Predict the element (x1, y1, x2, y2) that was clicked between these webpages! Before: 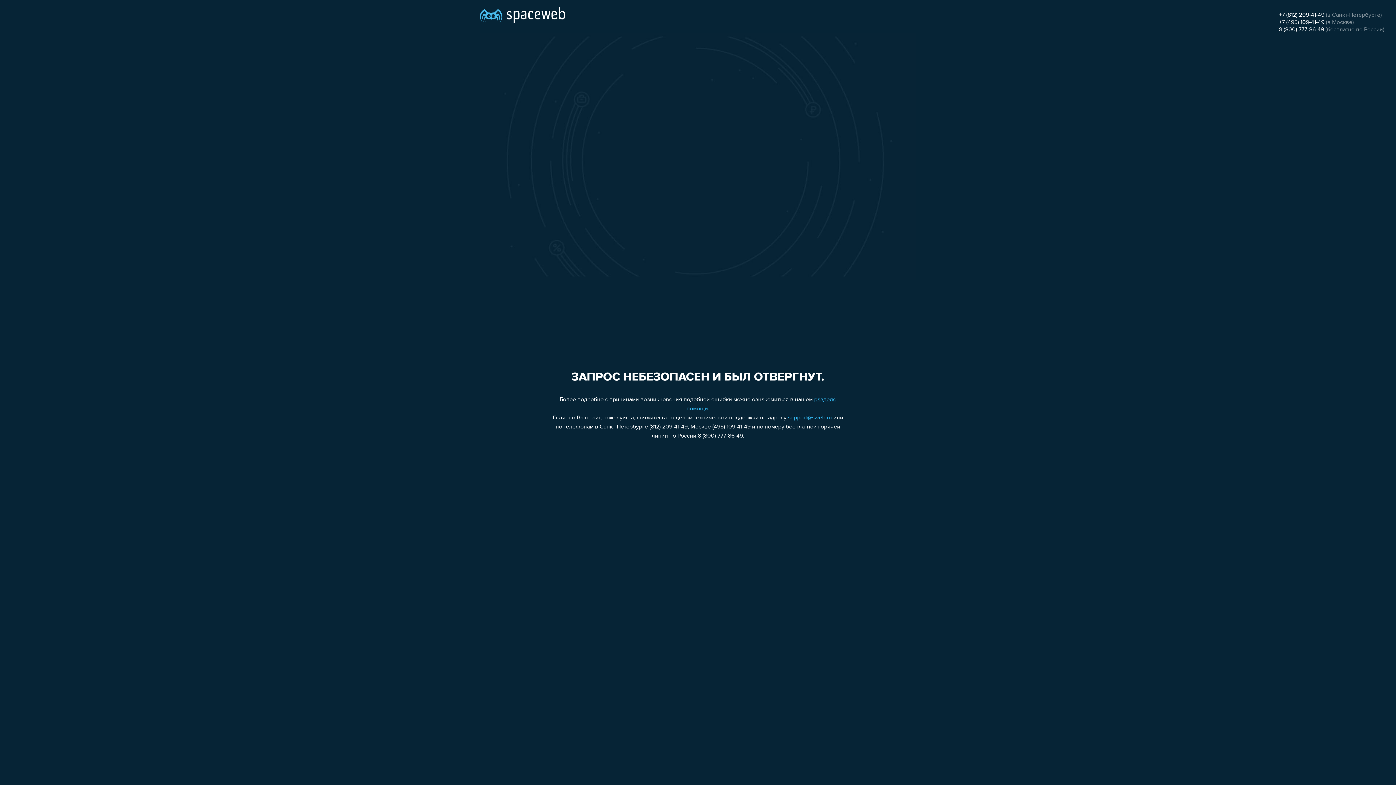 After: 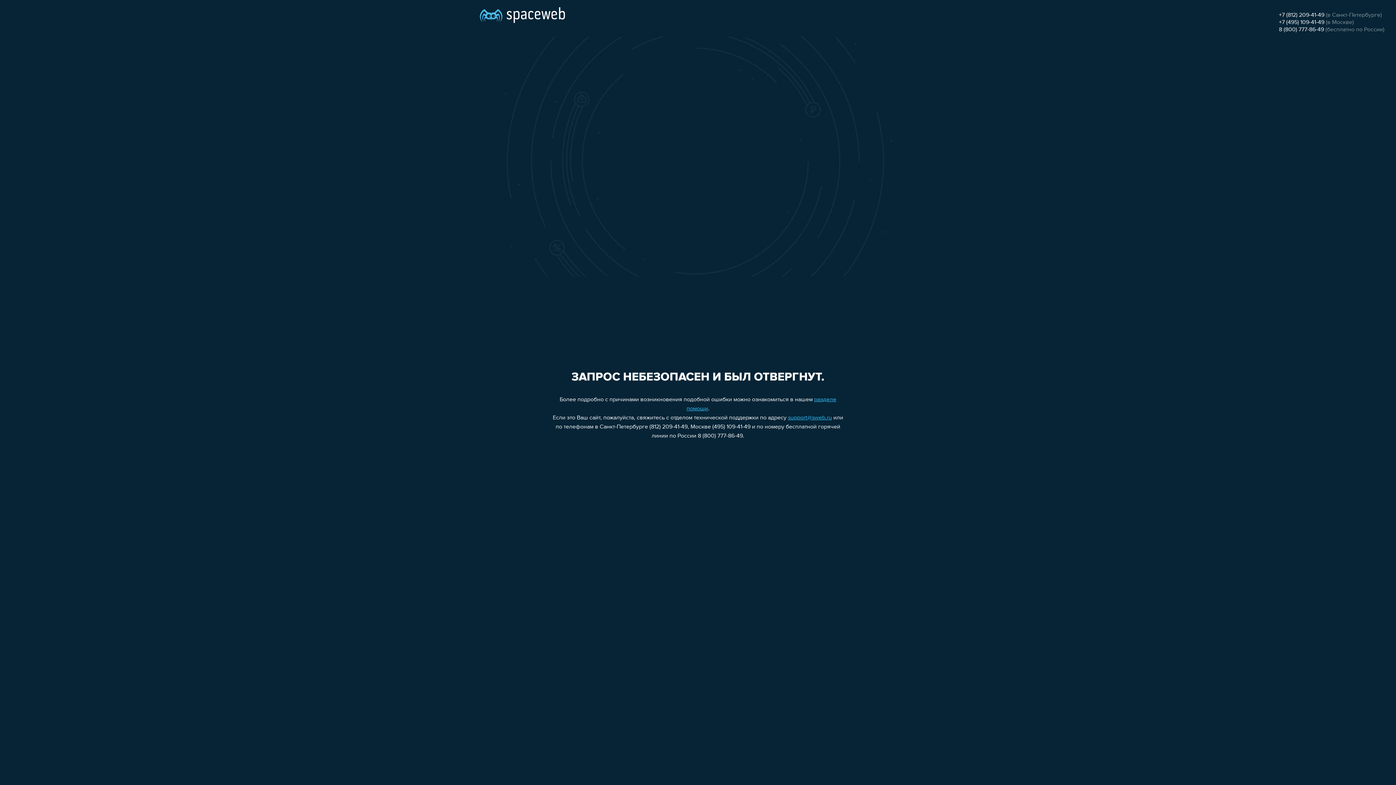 Action: bbox: (1279, 19, 1324, 25) label: +7 (495) 109-41-49